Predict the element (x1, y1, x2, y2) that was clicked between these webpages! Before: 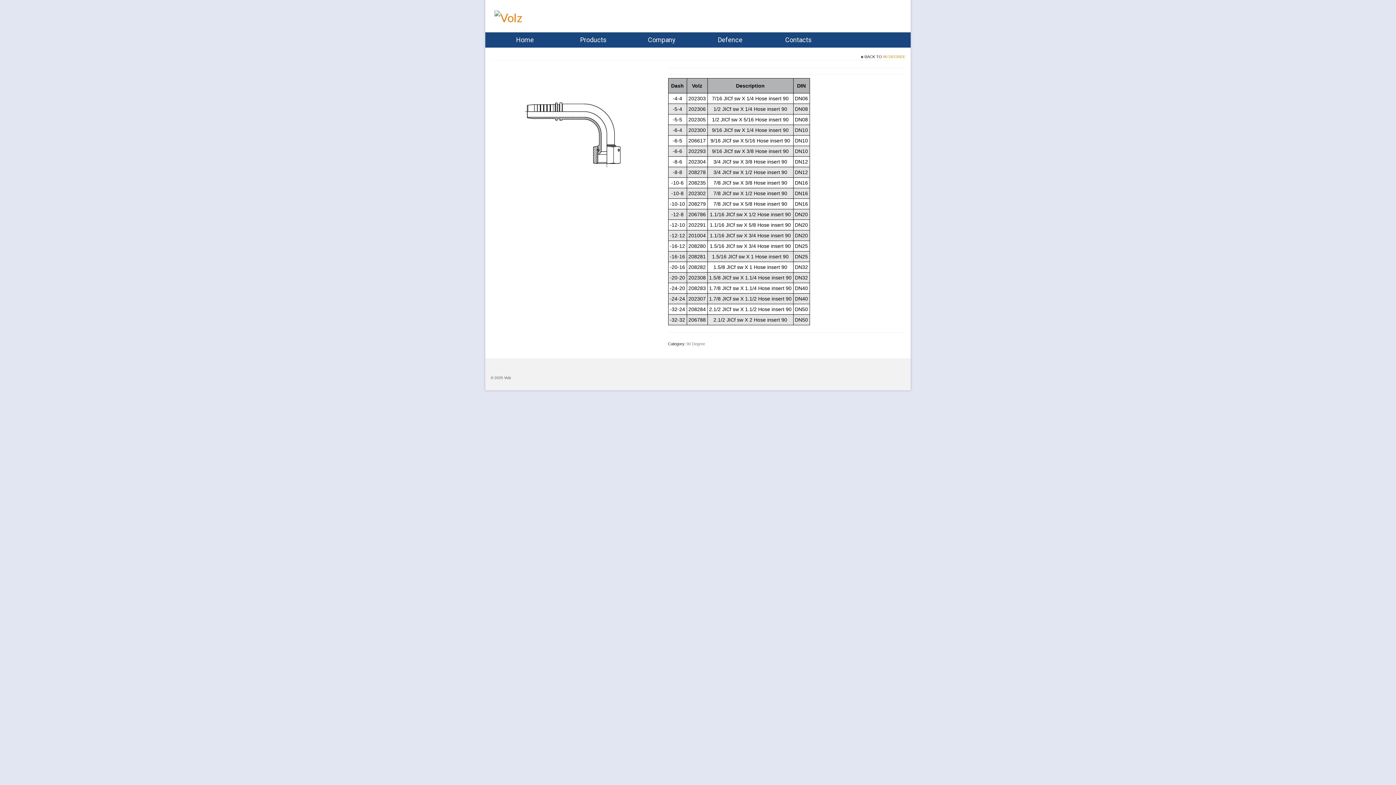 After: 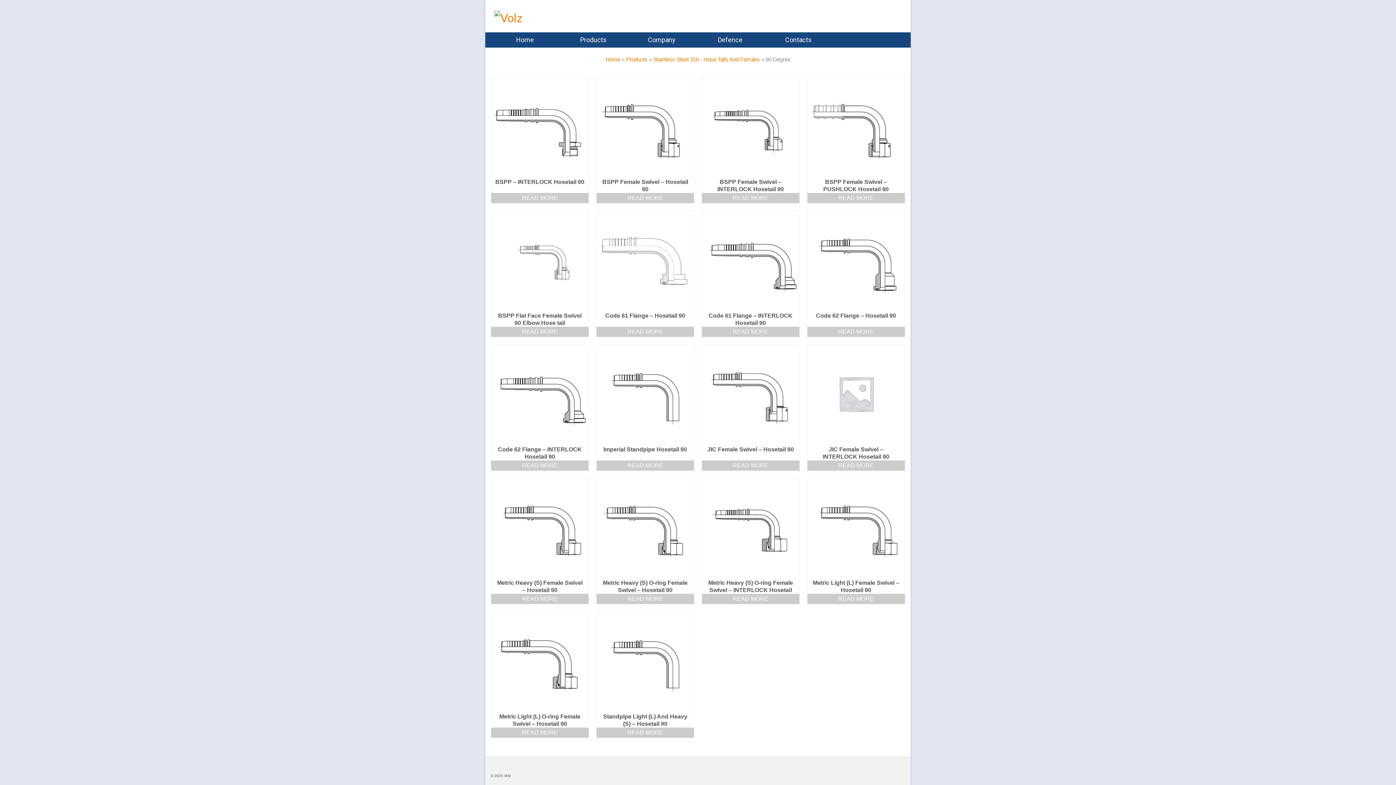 Action: bbox: (883, 54, 905, 58) label: 90 DEGREE